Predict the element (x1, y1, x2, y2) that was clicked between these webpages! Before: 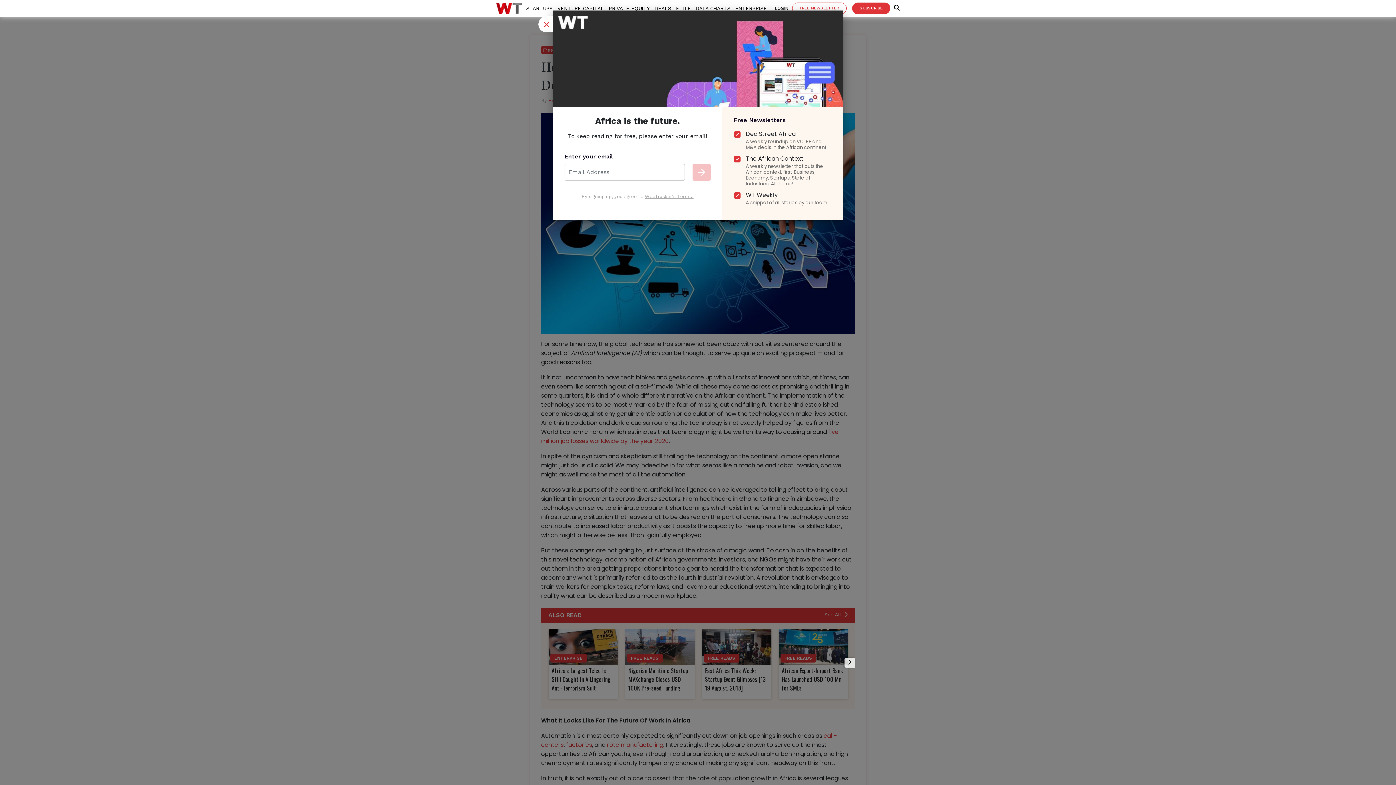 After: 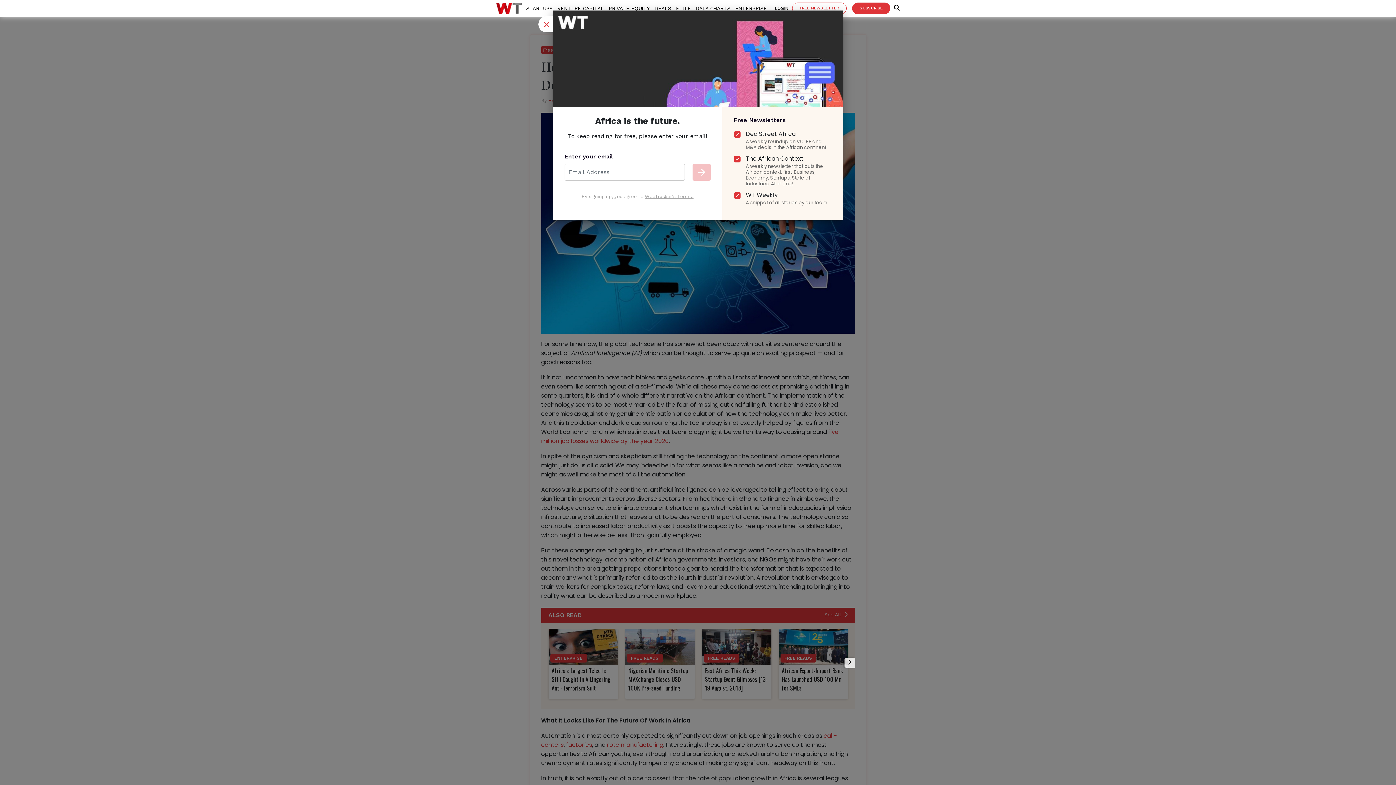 Action: label: WeeTracker's Terms. bbox: (645, 193, 693, 199)